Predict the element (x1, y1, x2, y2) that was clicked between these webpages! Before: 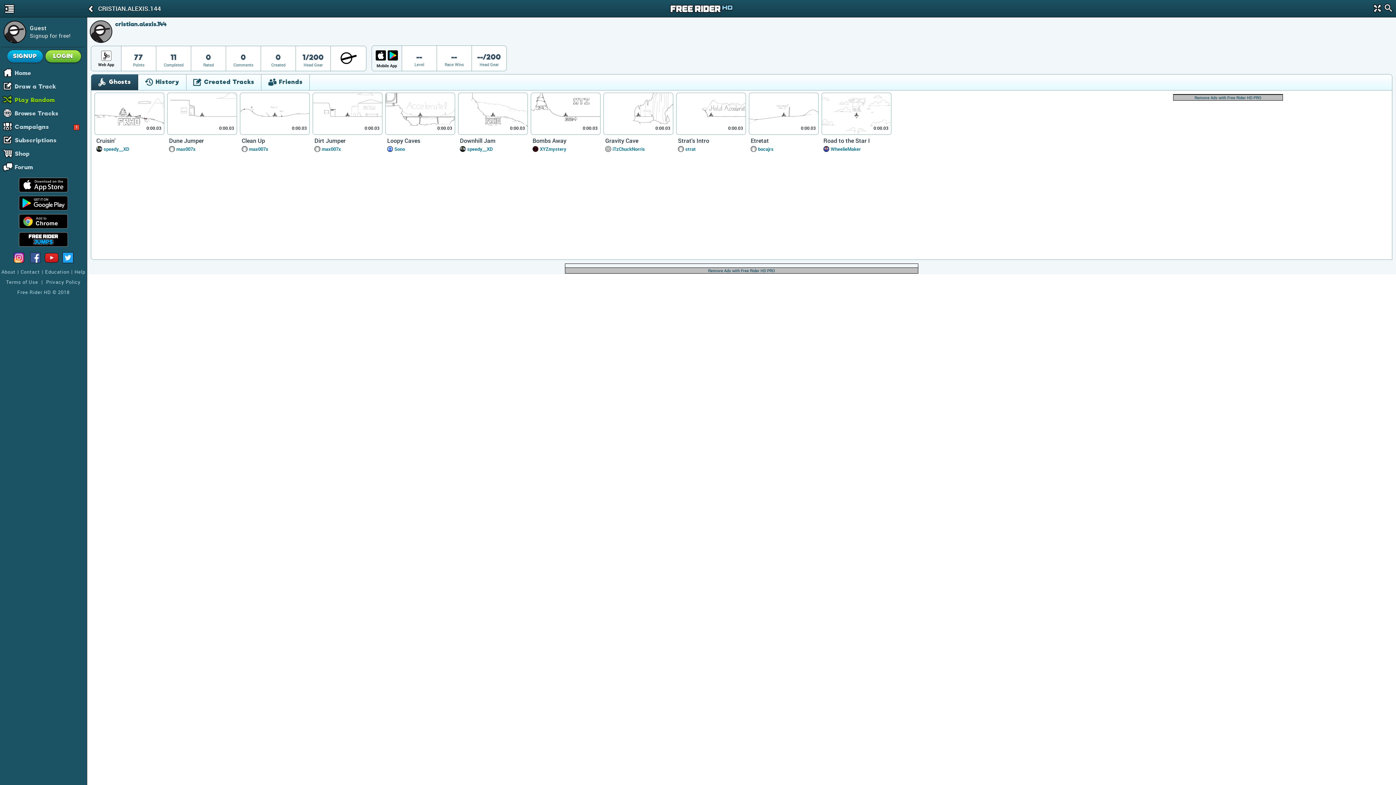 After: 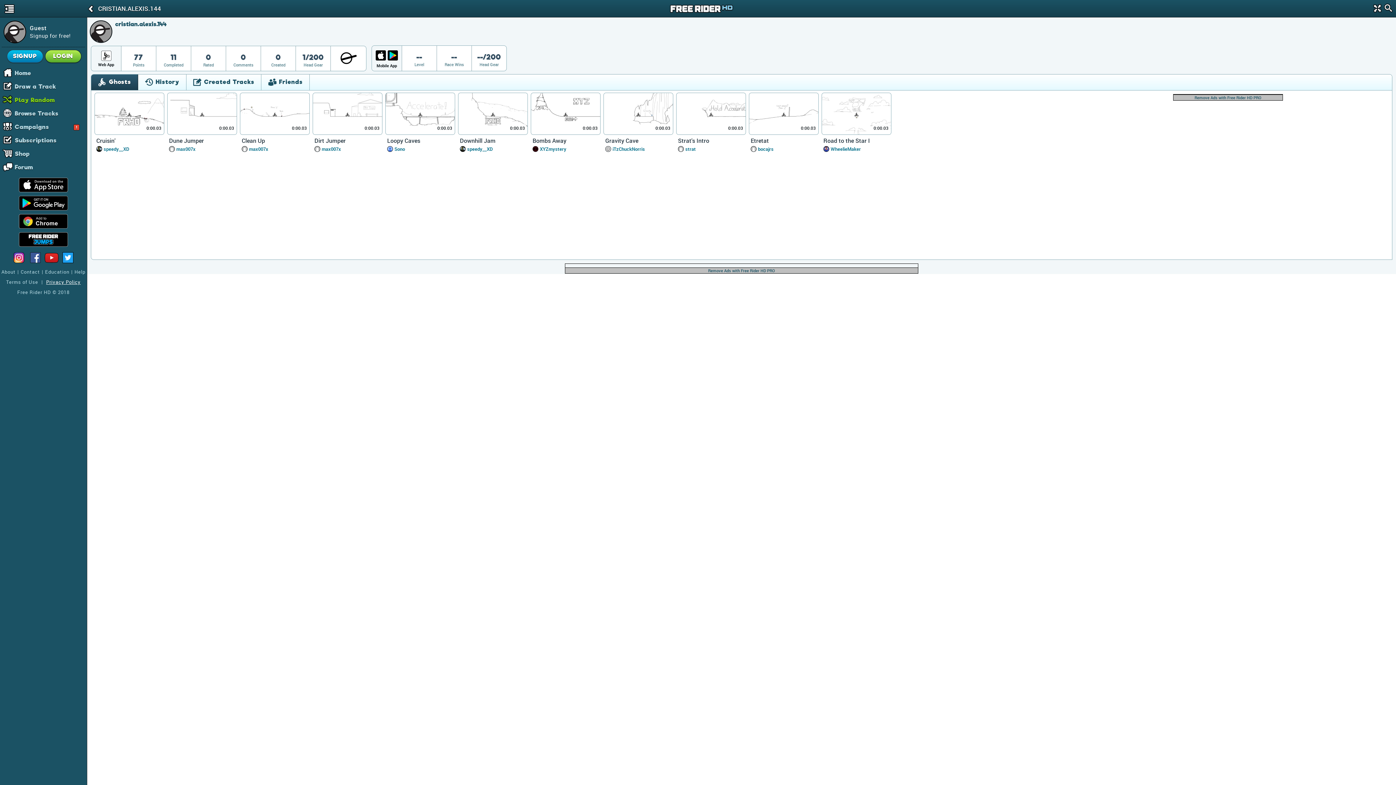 Action: bbox: (46, 278, 80, 285) label: Privacy Policy